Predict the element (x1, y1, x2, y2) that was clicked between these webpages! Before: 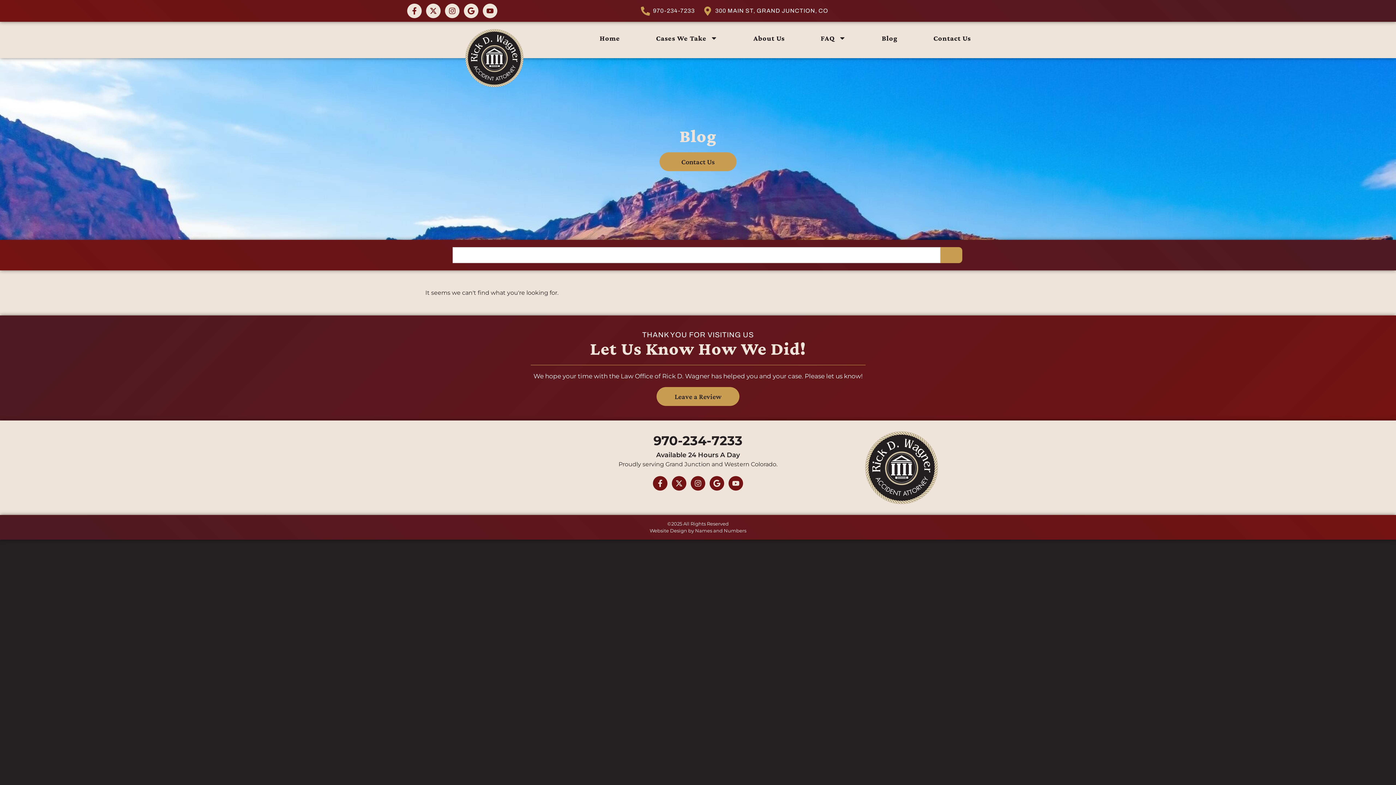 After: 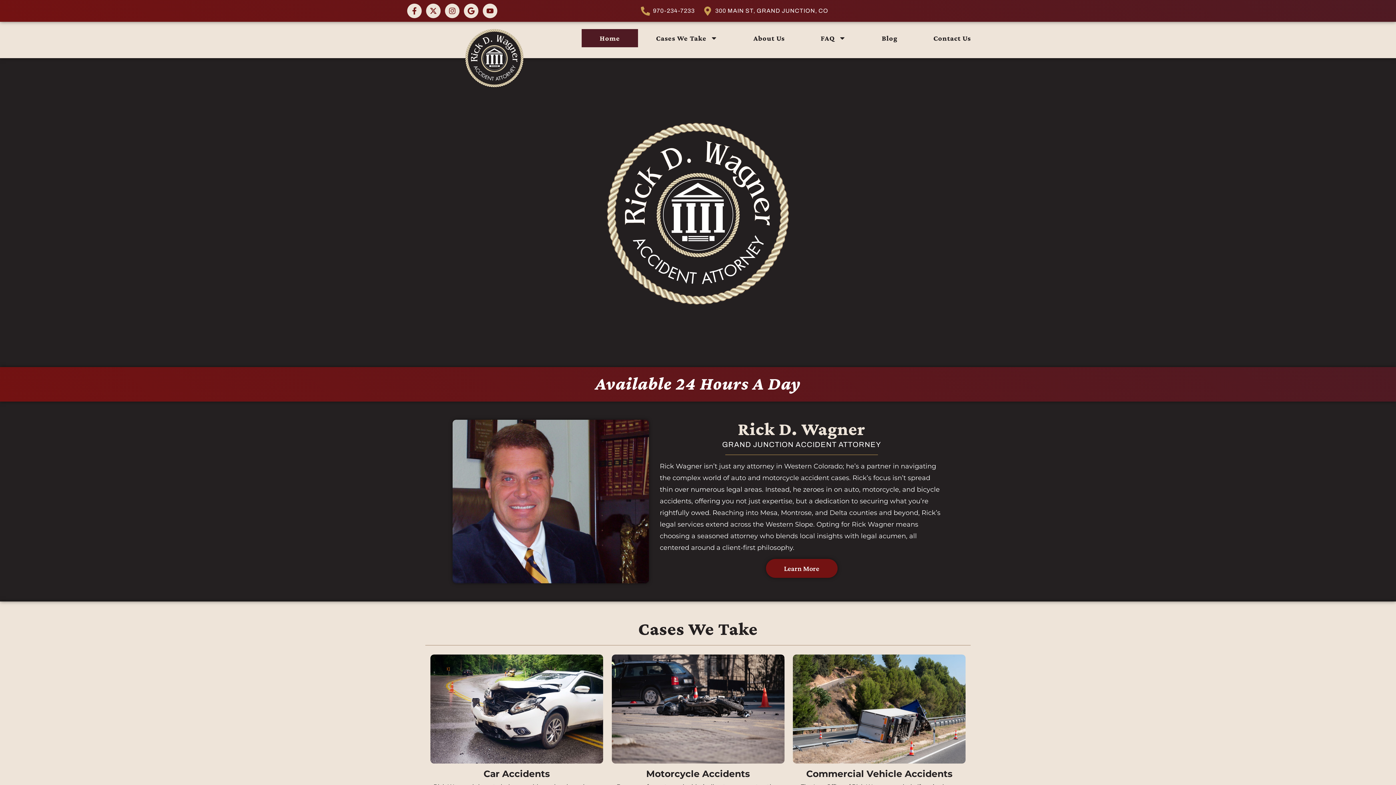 Action: bbox: (581, 29, 638, 47) label: Home